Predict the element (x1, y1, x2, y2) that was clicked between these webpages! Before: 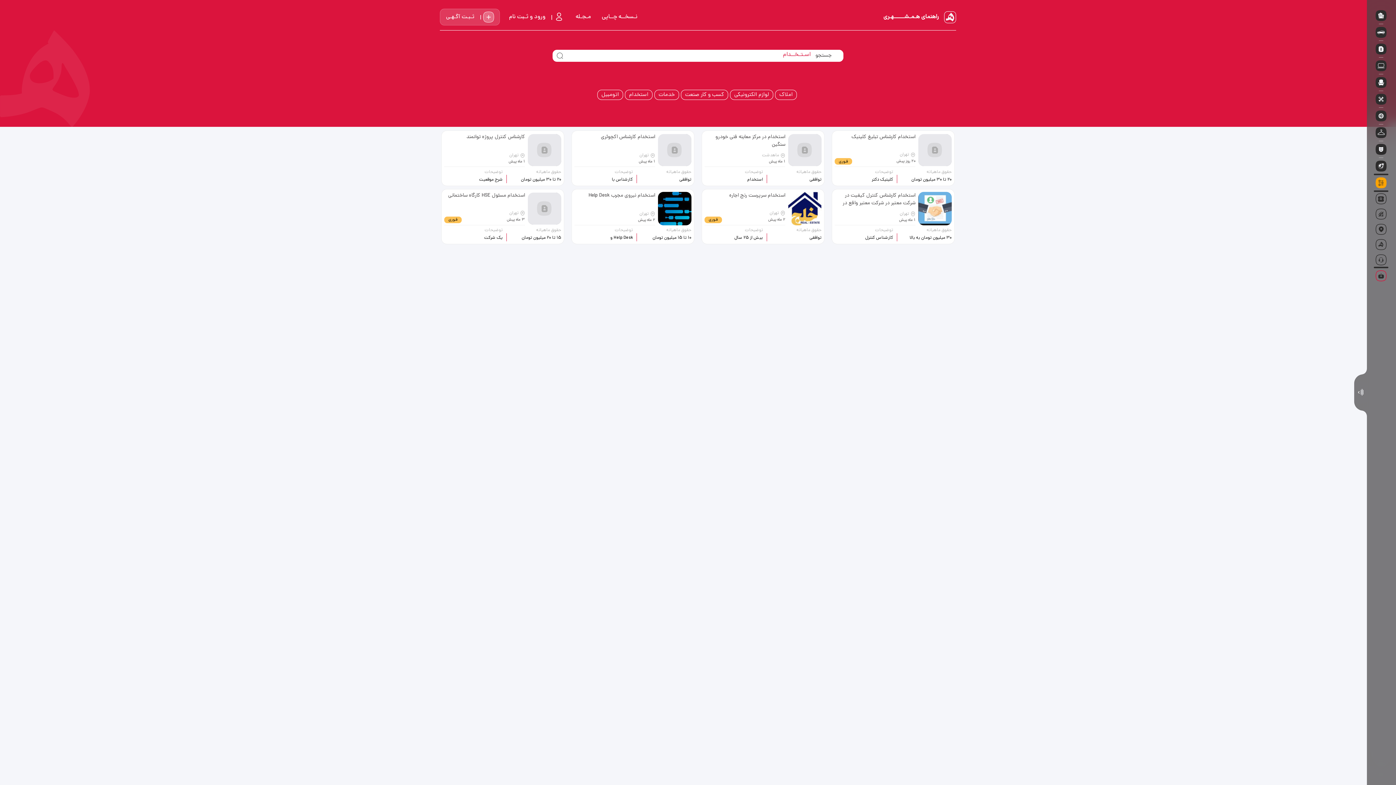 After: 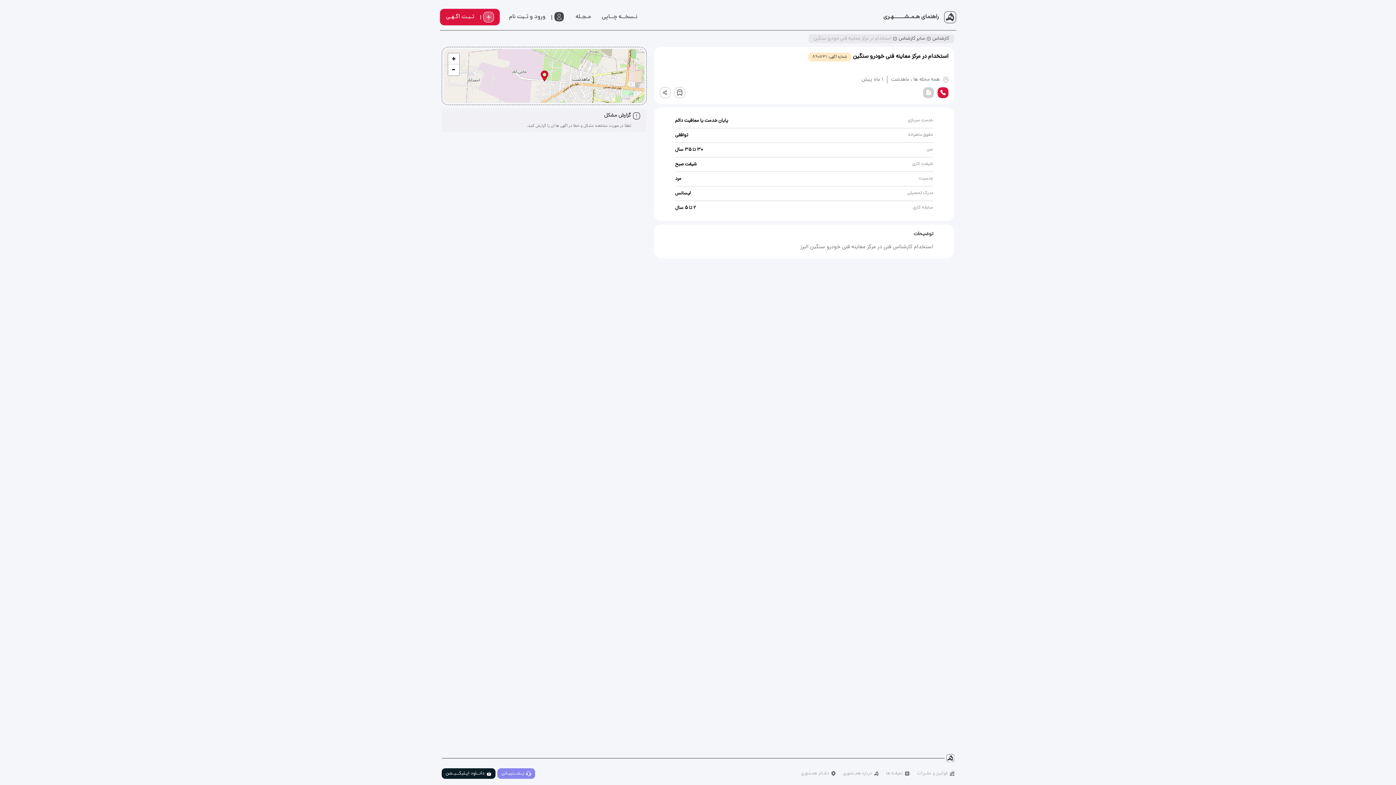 Action: label: استخدام در مرکز معاینه فنی خودرو سنگین bbox: (704, 133, 785, 148)